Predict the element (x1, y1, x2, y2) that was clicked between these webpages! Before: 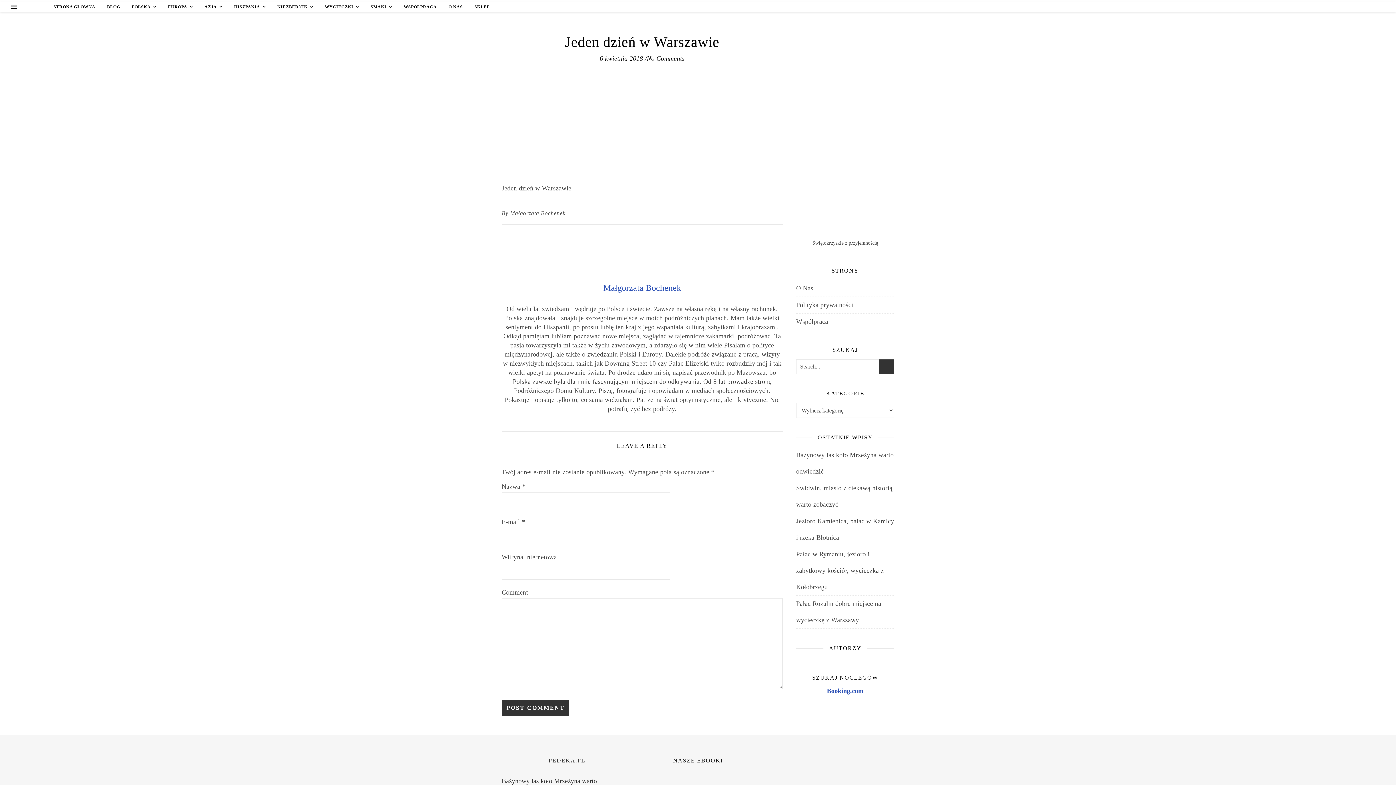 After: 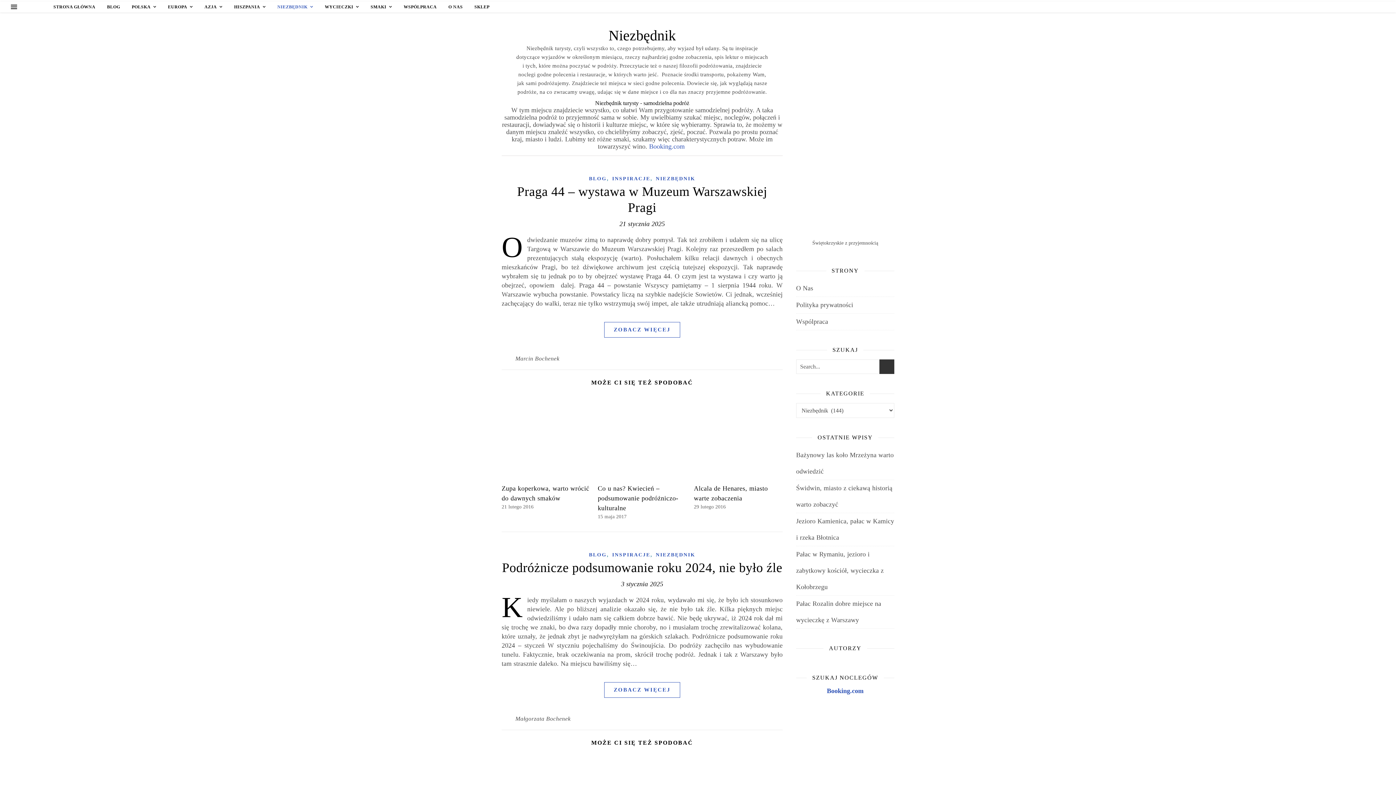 Action: bbox: (271, 1, 319, 12) label: NIEZBĘDNIK